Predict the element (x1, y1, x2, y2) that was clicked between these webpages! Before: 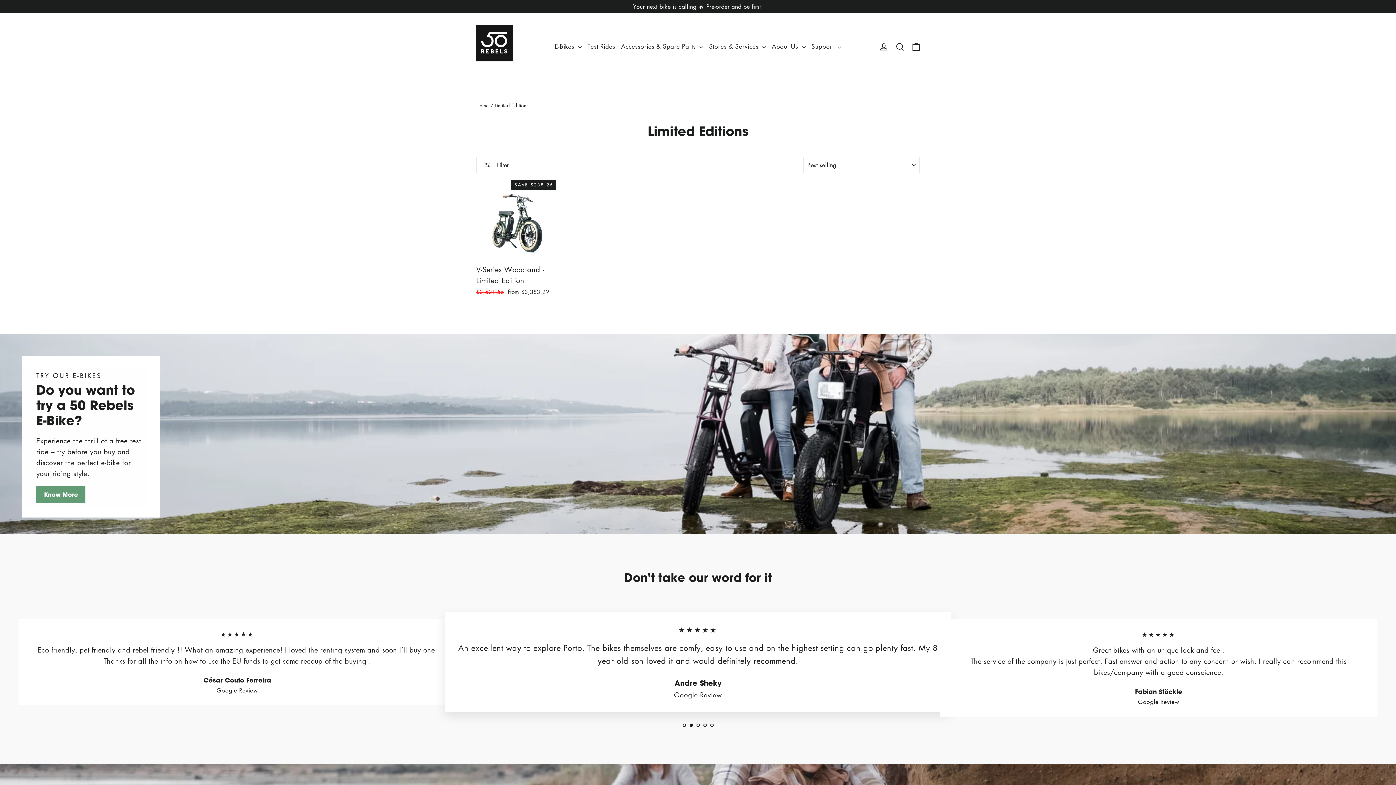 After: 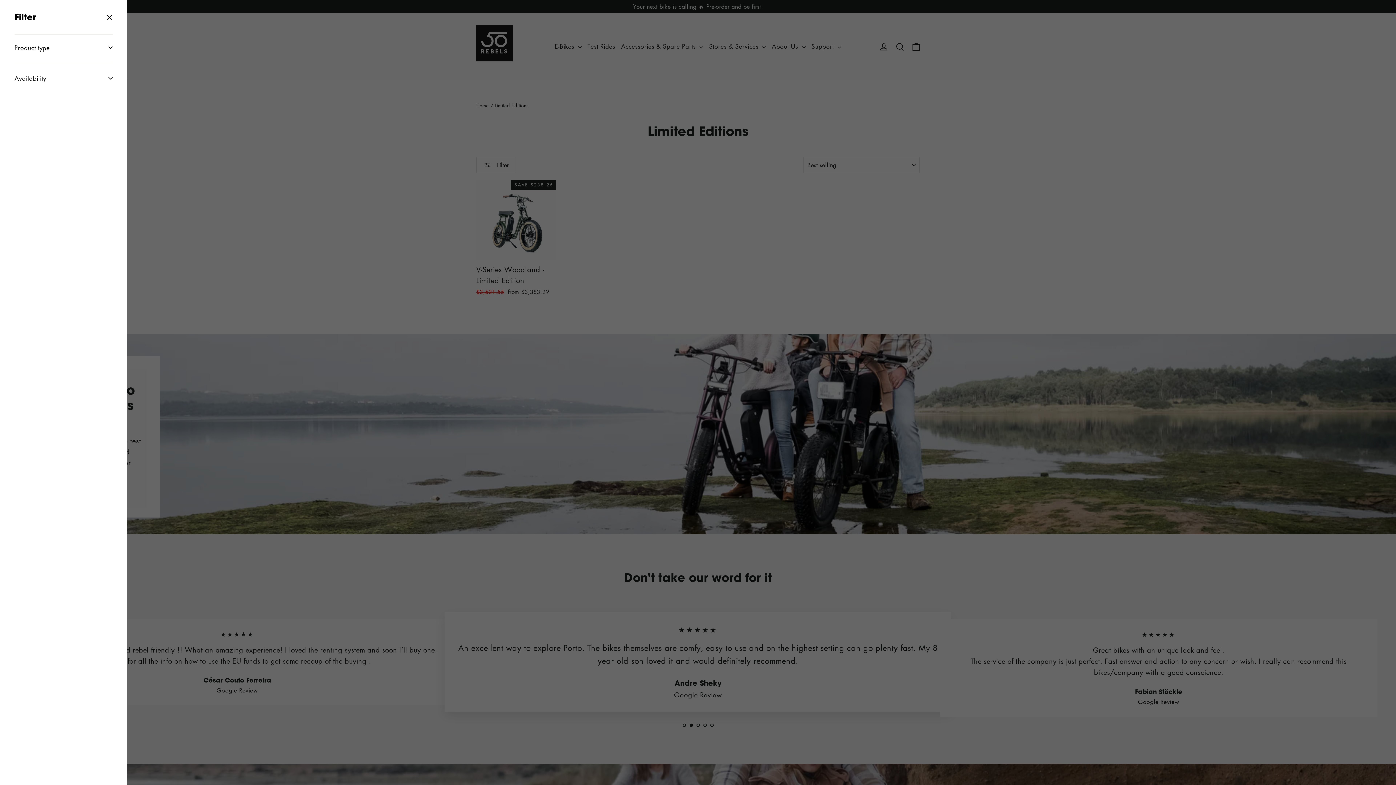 Action: bbox: (476, 157, 516, 173) label:  Filter